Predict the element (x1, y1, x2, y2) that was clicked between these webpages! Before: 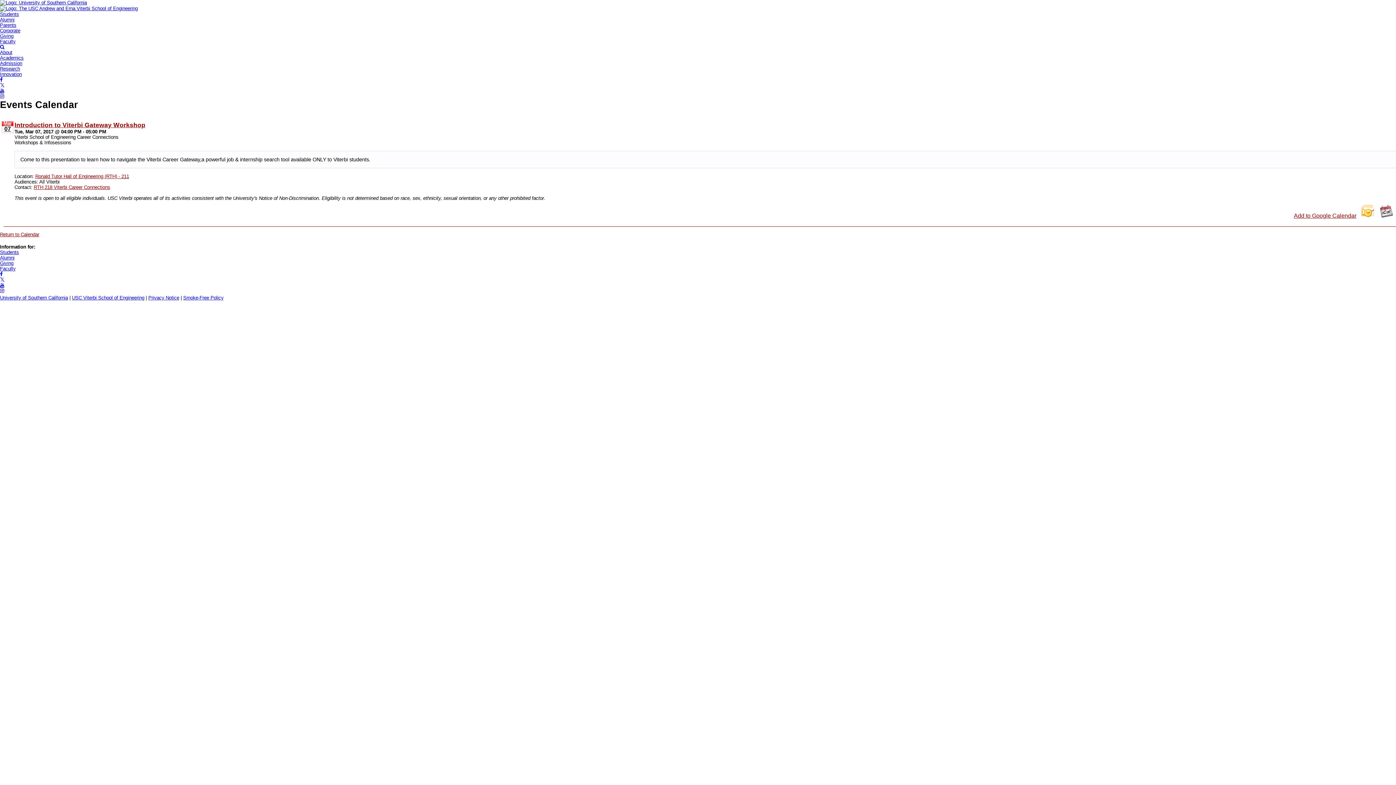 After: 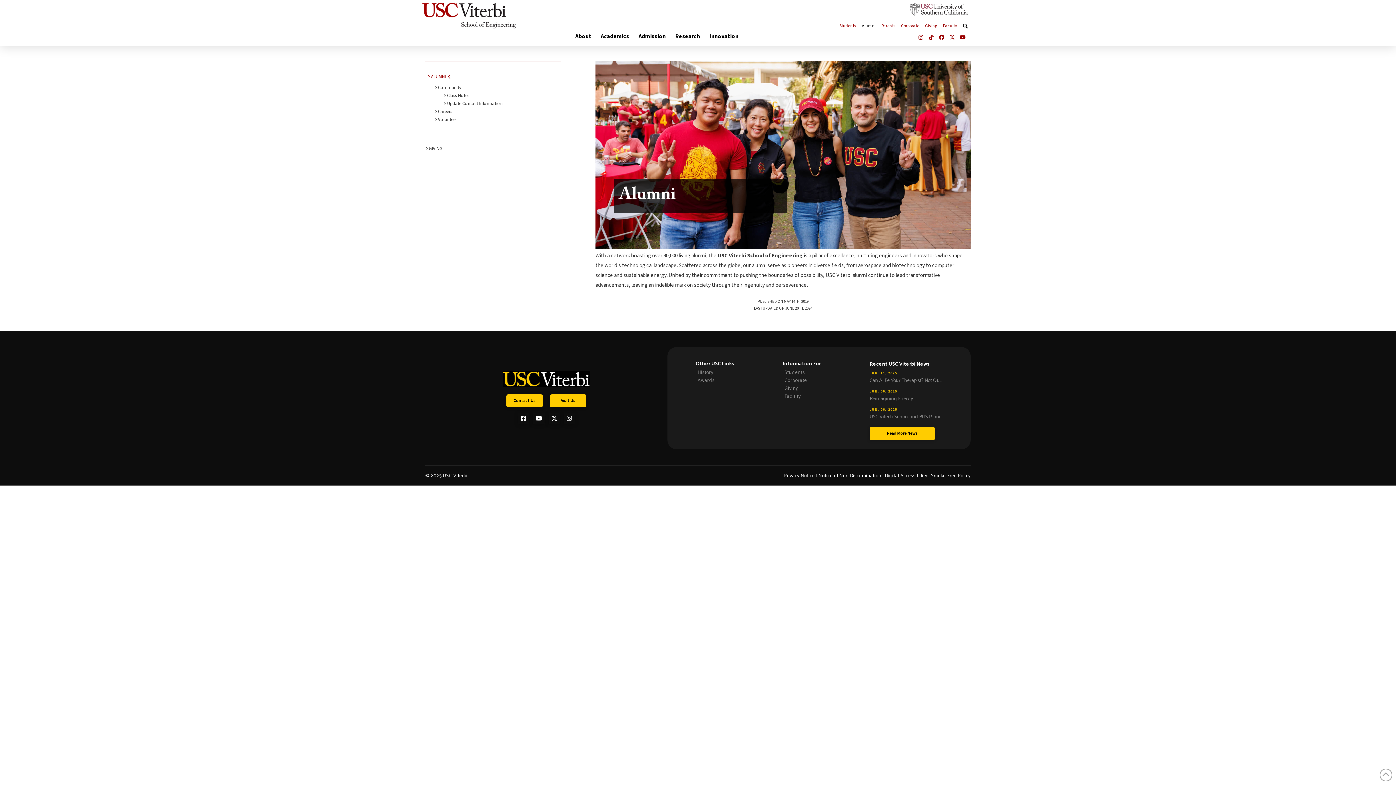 Action: label: Alumni bbox: (0, 17, 14, 22)